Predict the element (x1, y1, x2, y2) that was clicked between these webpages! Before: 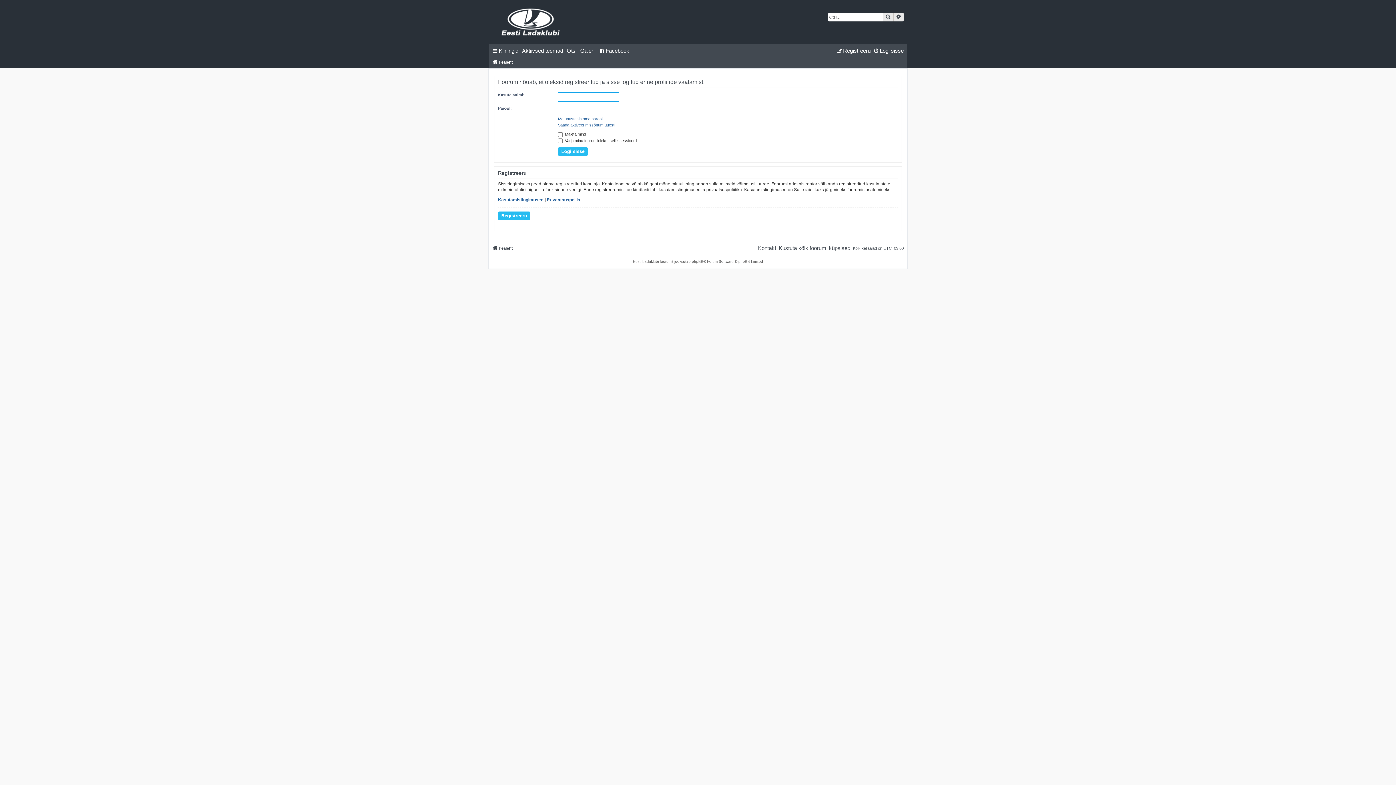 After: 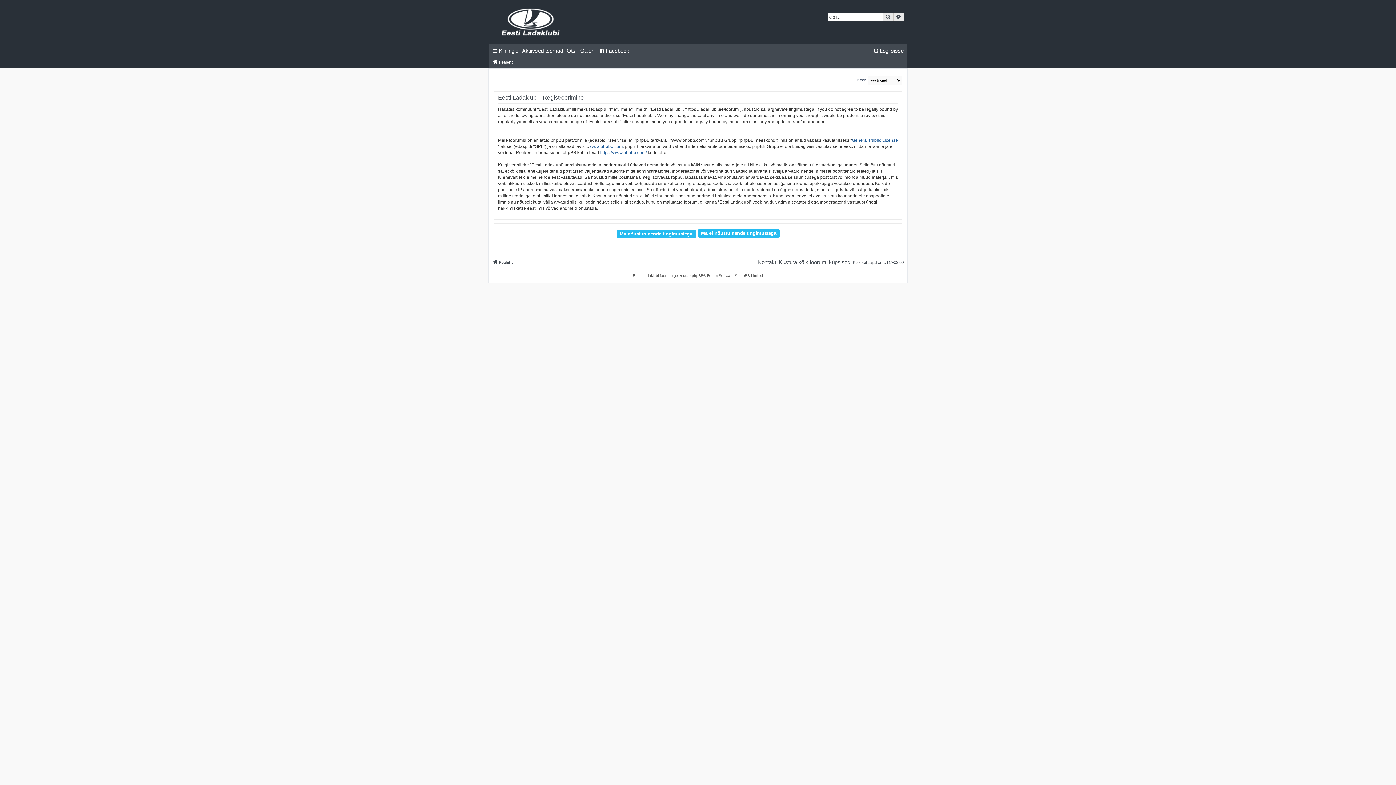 Action: bbox: (836, 46, 870, 55) label: Registreeru